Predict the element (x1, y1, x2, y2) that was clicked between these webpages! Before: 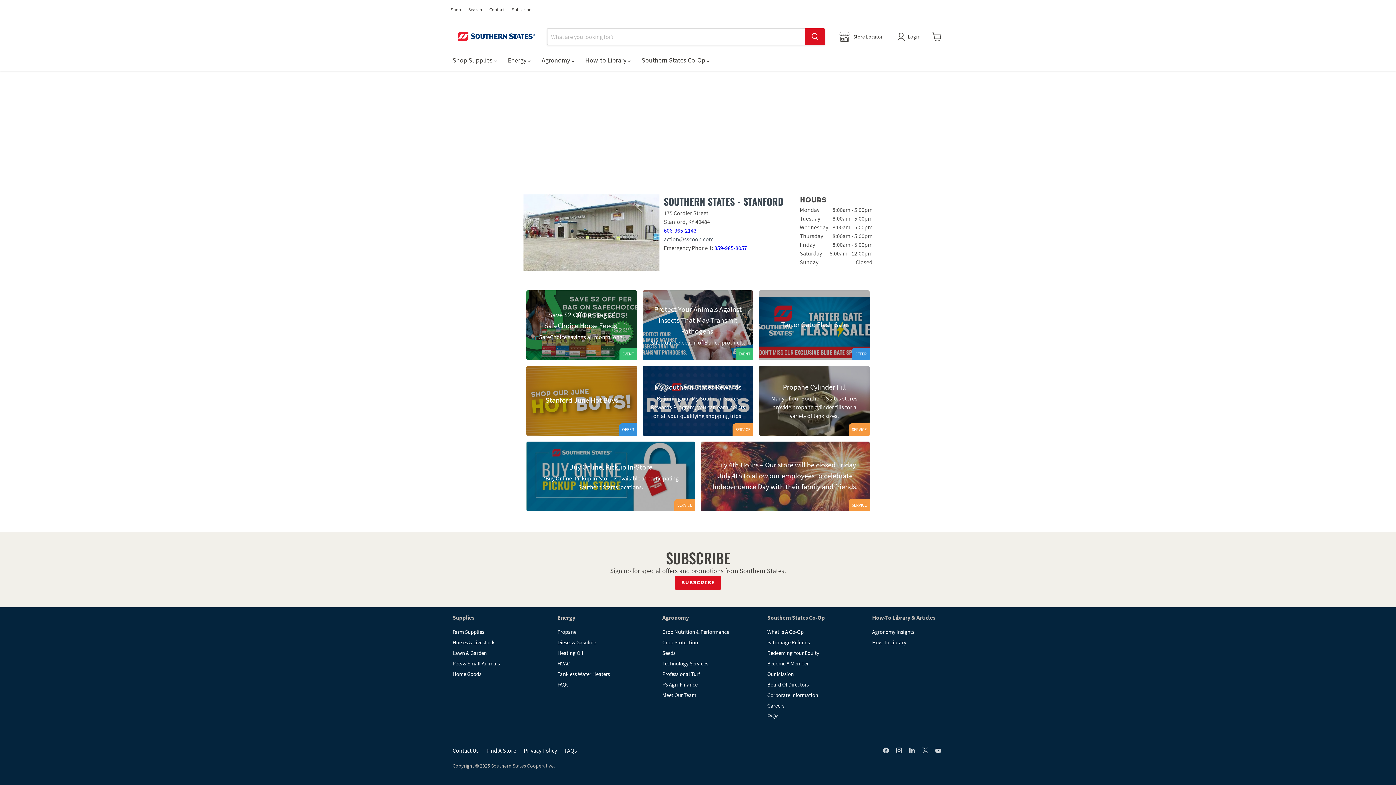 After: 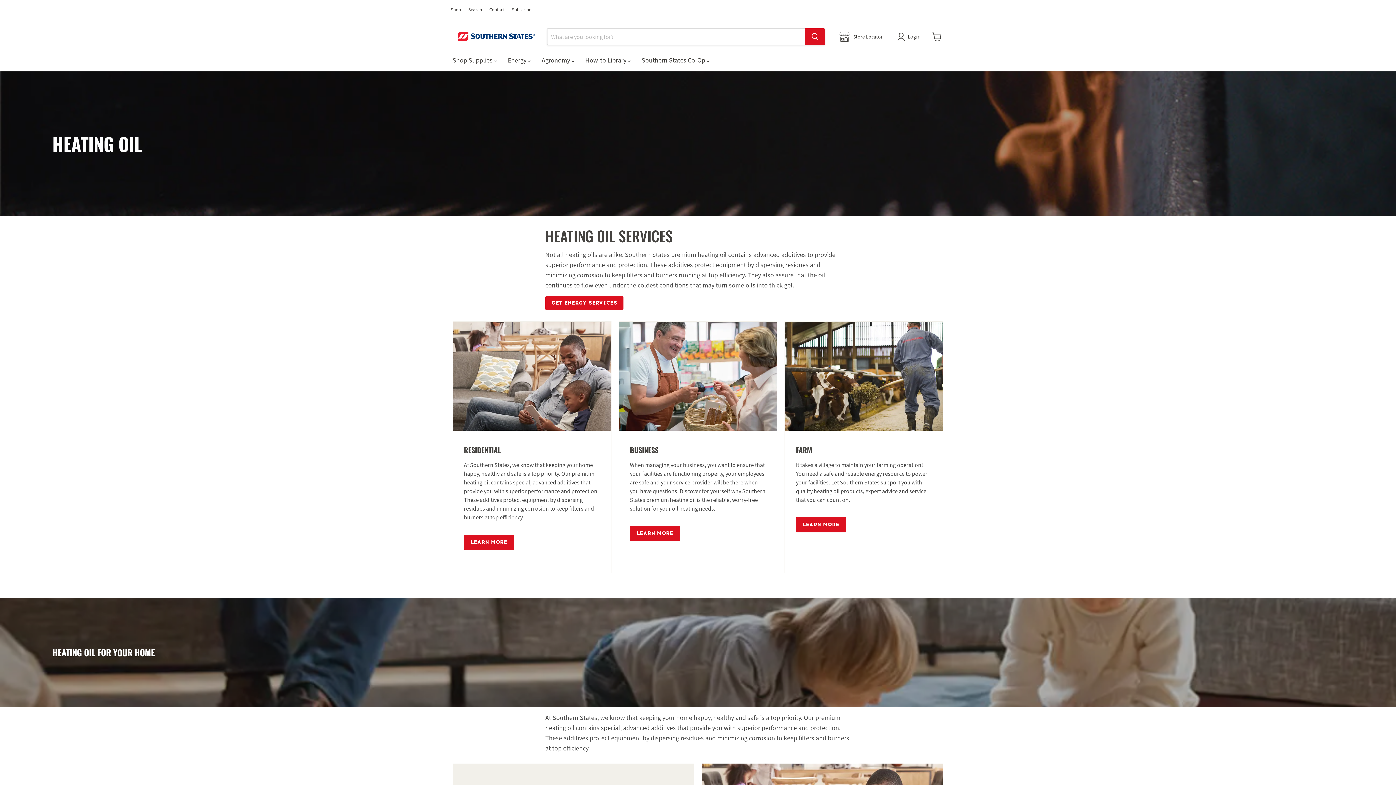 Action: label: Heating Oil bbox: (557, 649, 583, 656)